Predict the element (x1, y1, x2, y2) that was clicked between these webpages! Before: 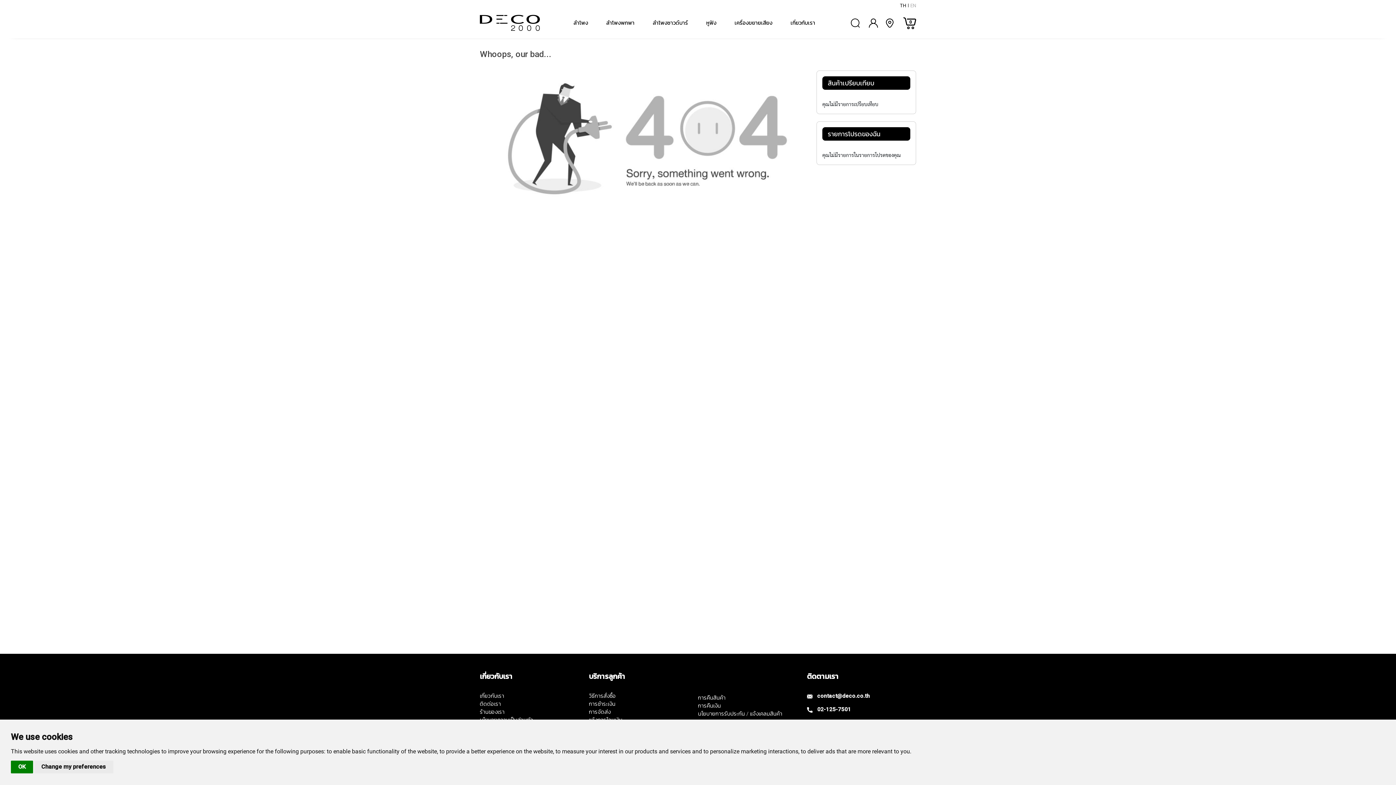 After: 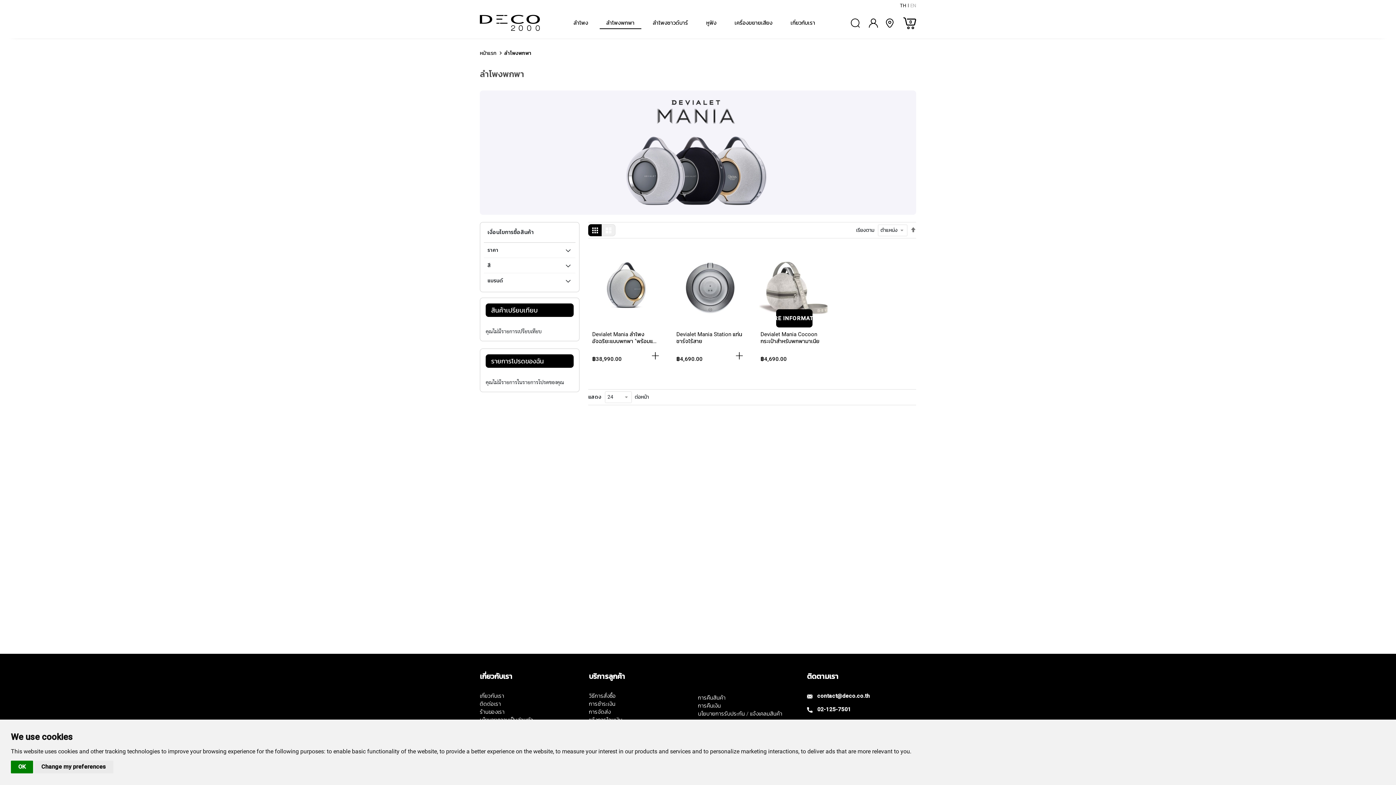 Action: label: ลำโพงพกพา bbox: (597, 20, 643, 25)